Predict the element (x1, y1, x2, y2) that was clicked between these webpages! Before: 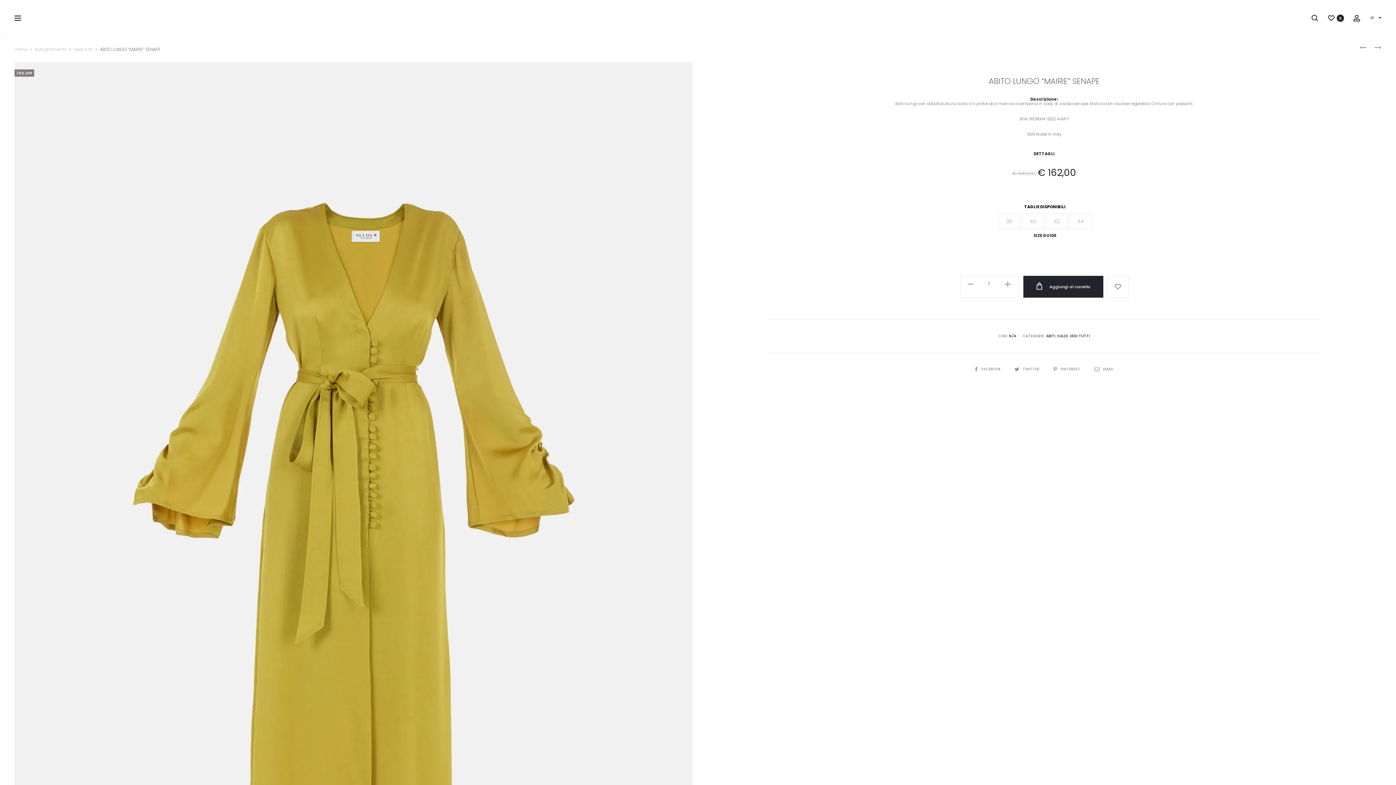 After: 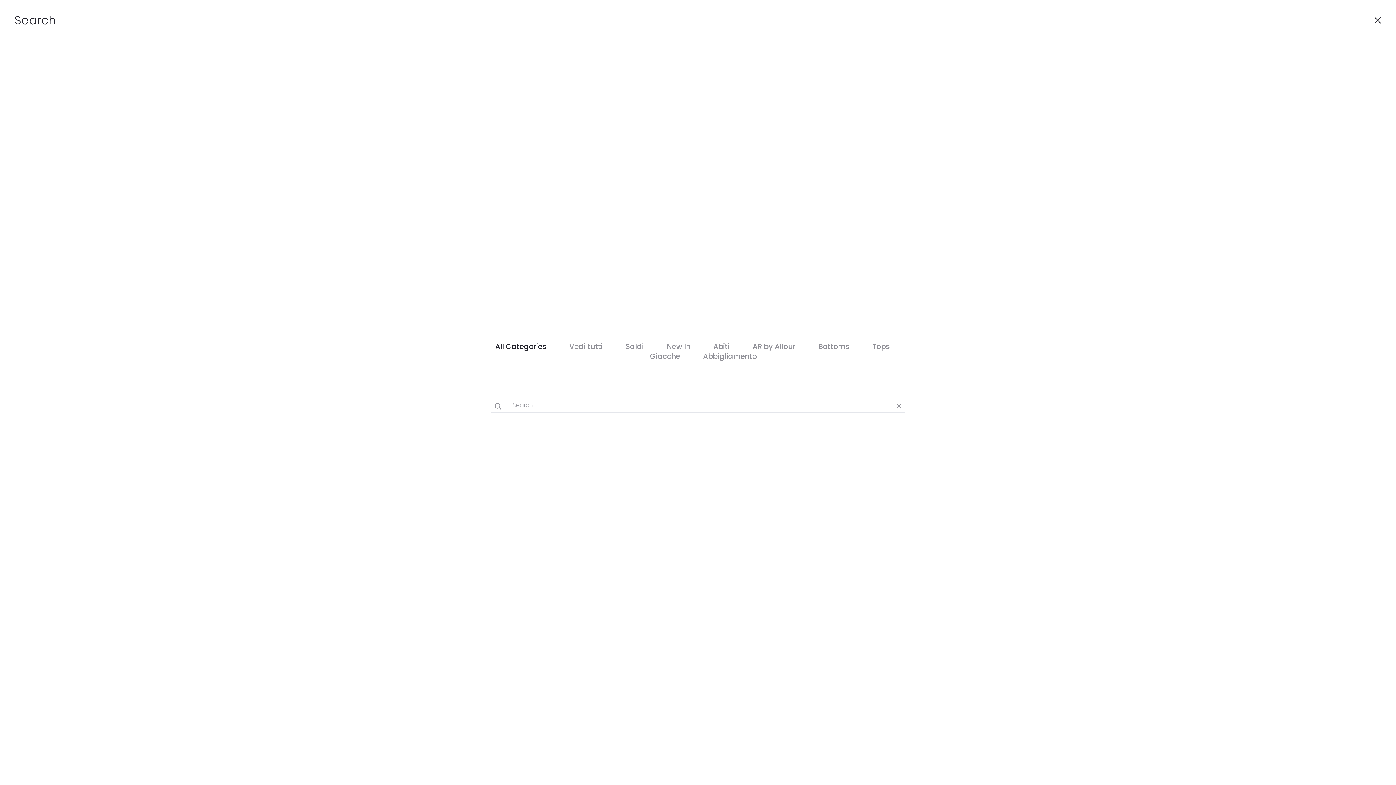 Action: bbox: (1311, 14, 1318, 20) label: Search